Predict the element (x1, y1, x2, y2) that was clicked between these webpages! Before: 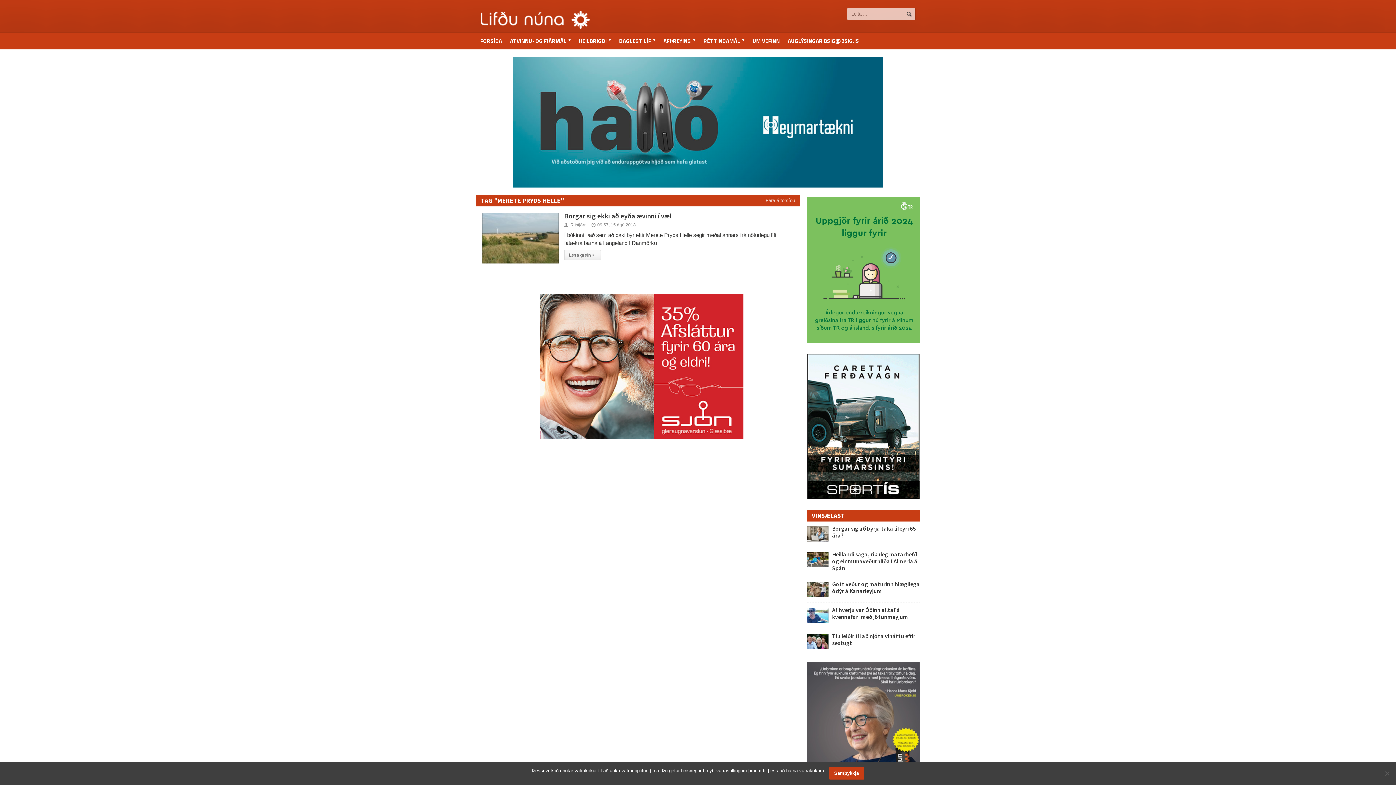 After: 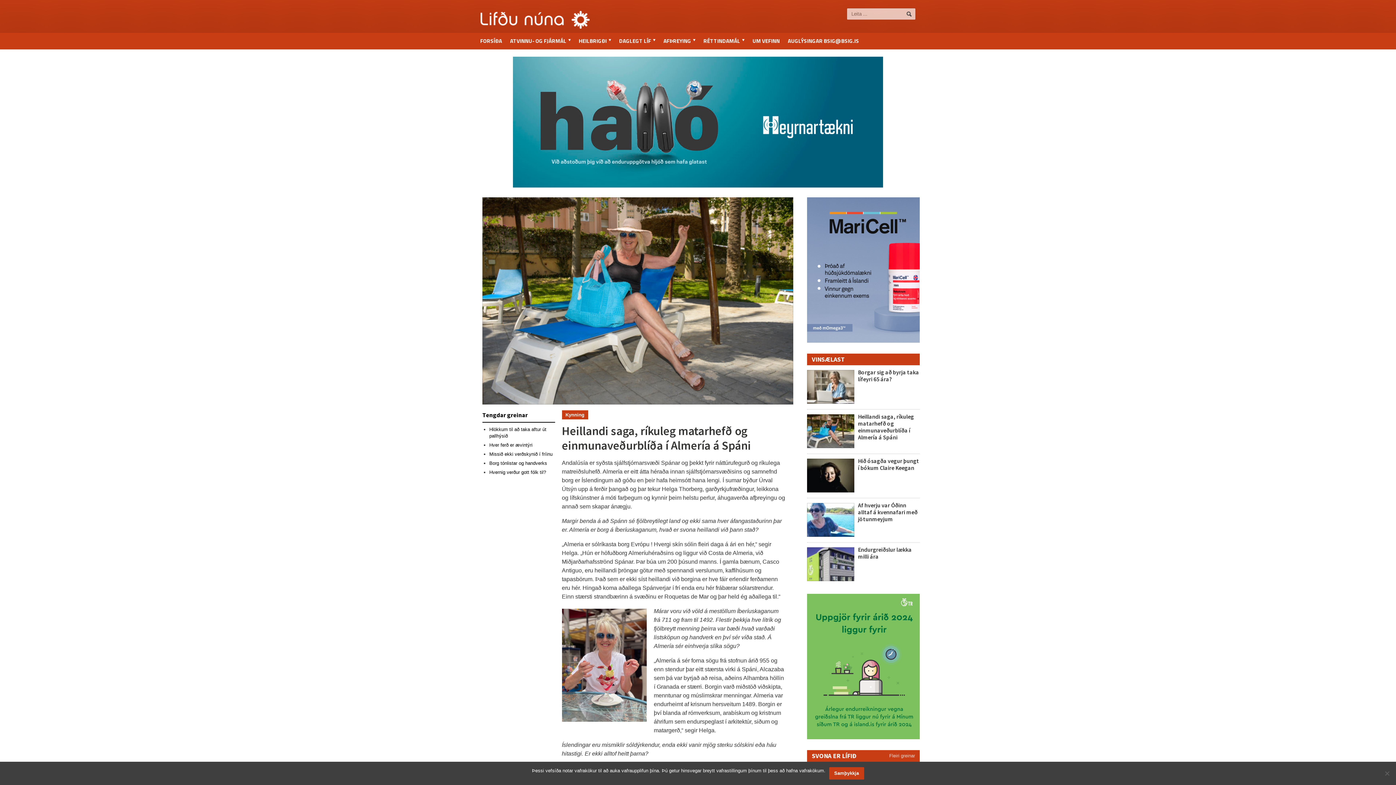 Action: bbox: (832, 550, 917, 572) label: Heillandi saga, ríkuleg matarhefð og einmunaveðurblíða í Almería á Spáni